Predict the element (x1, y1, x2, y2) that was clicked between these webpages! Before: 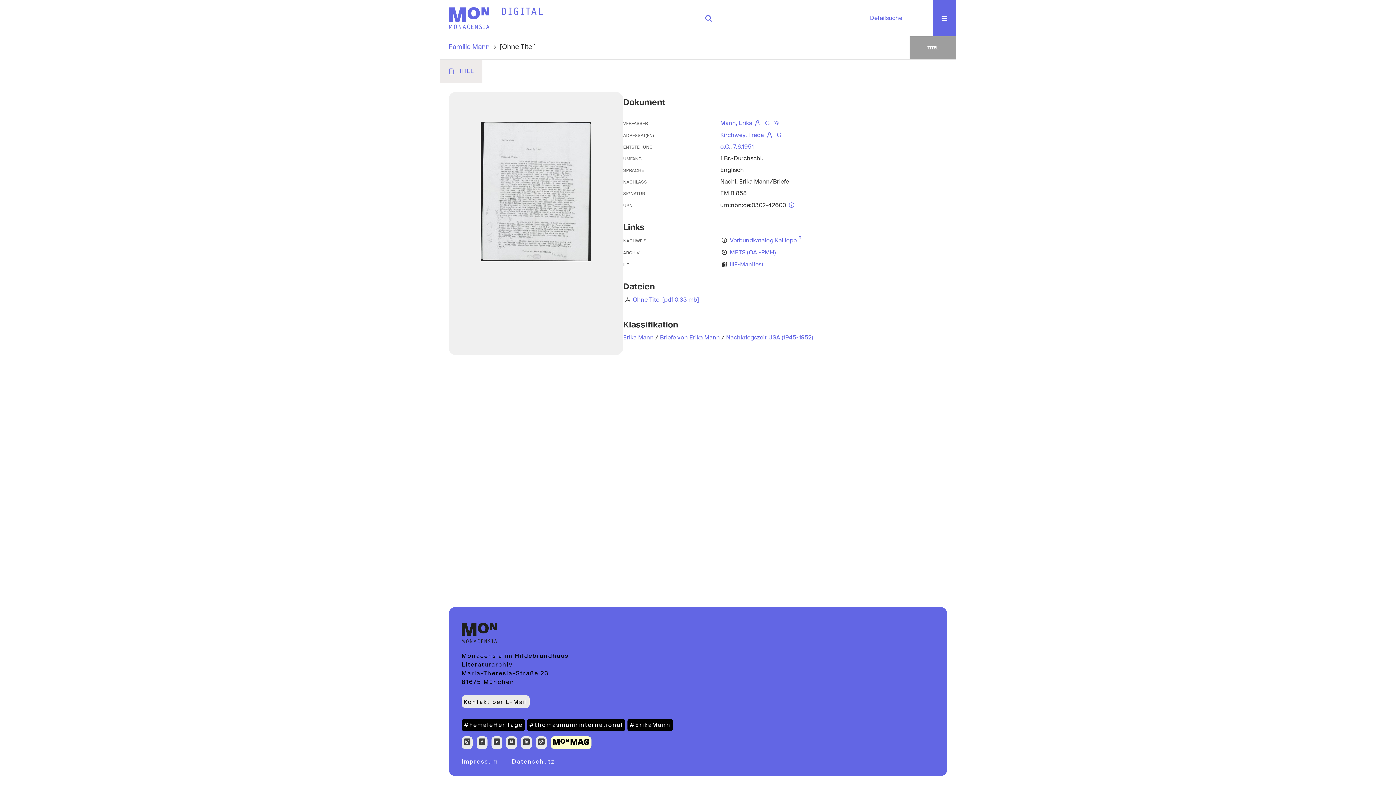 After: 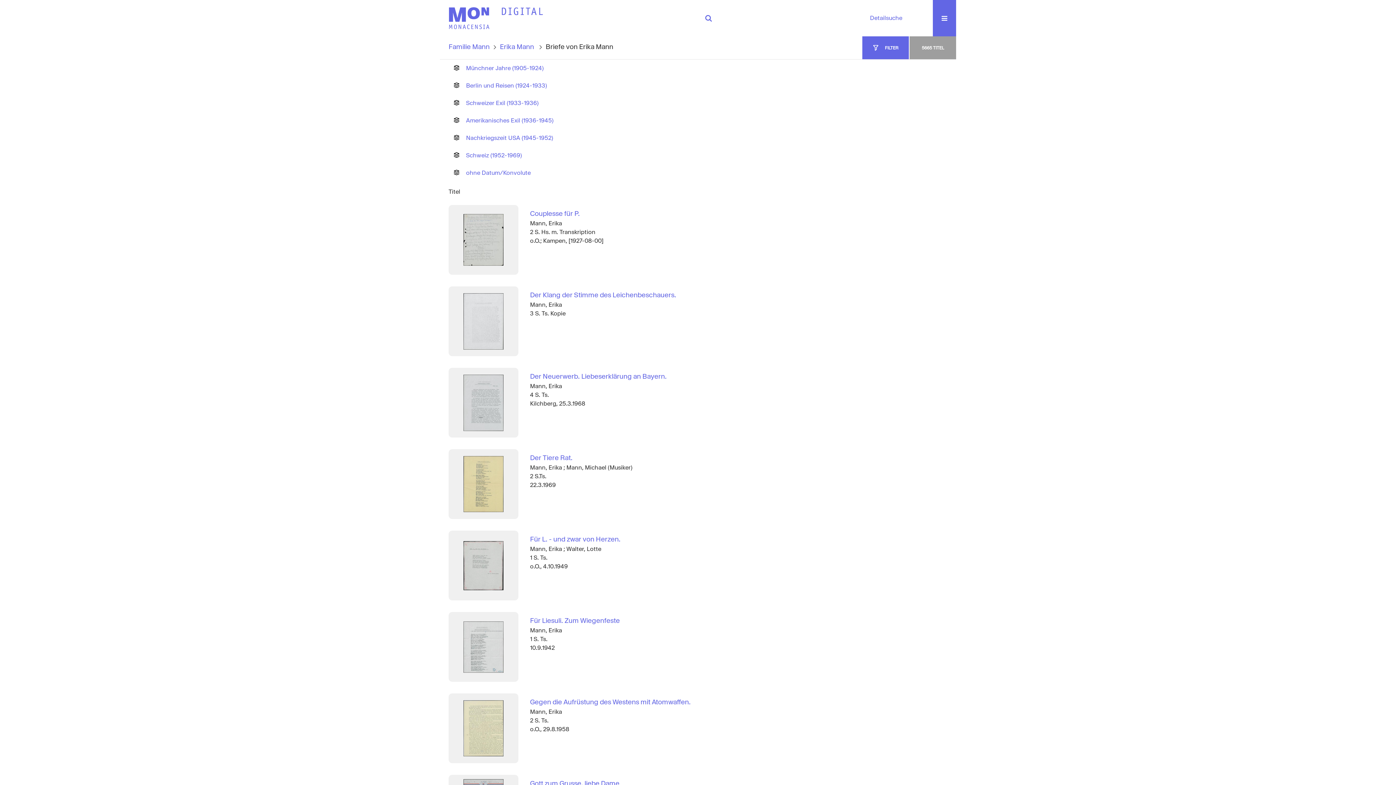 Action: label: Briefe von Erika Mann bbox: (660, 334, 720, 341)